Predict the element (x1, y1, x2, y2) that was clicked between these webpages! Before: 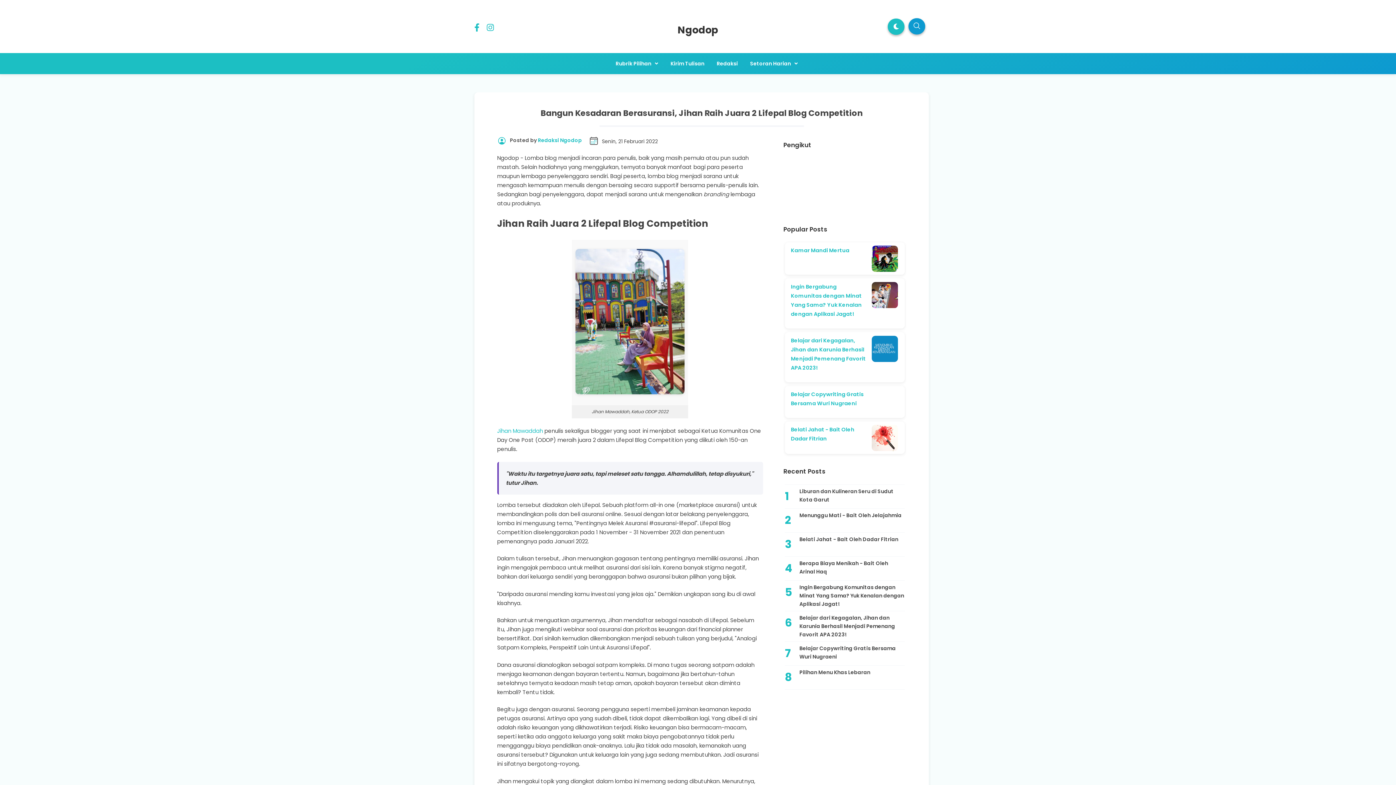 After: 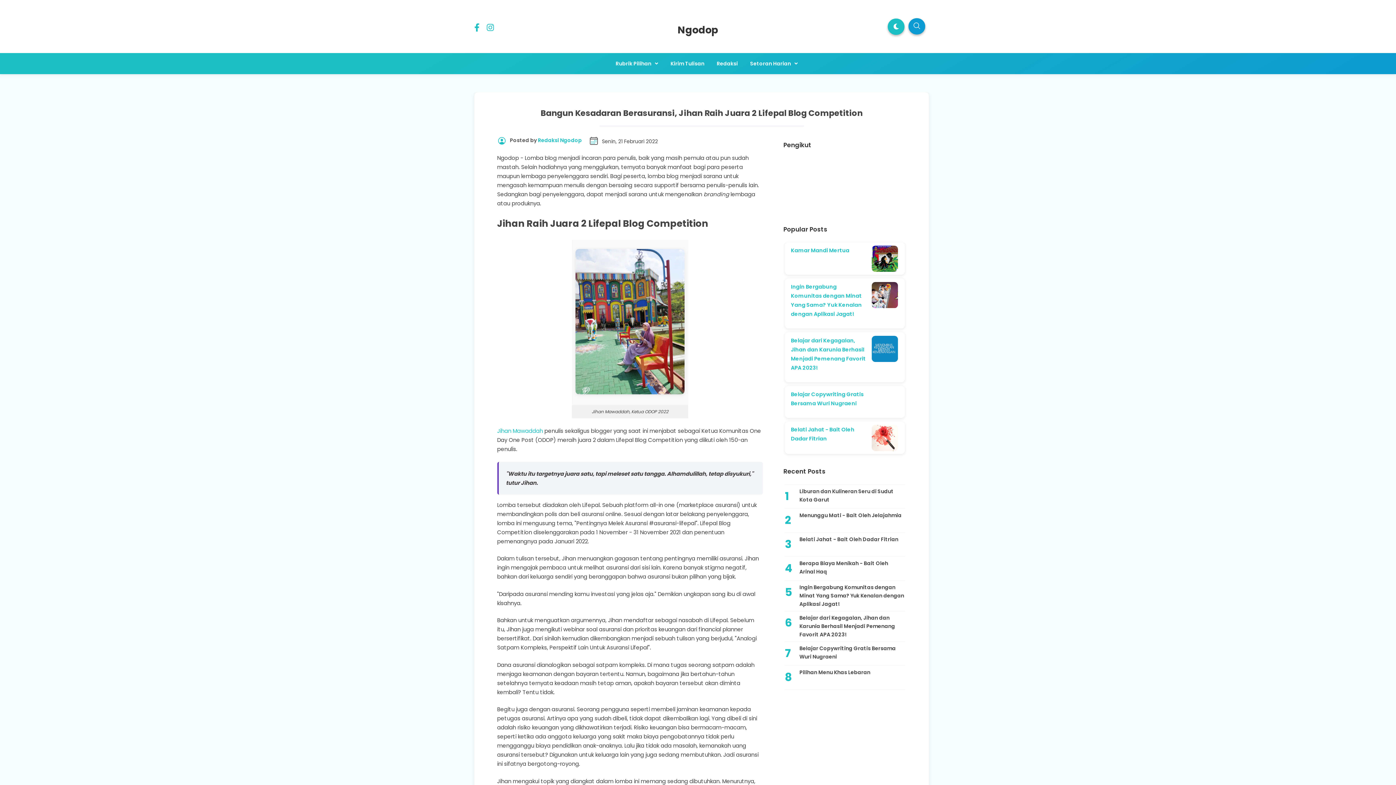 Action: label: Liburan dan Kulineran Seru di Sudut Kota Garut bbox: (785, 487, 904, 504)